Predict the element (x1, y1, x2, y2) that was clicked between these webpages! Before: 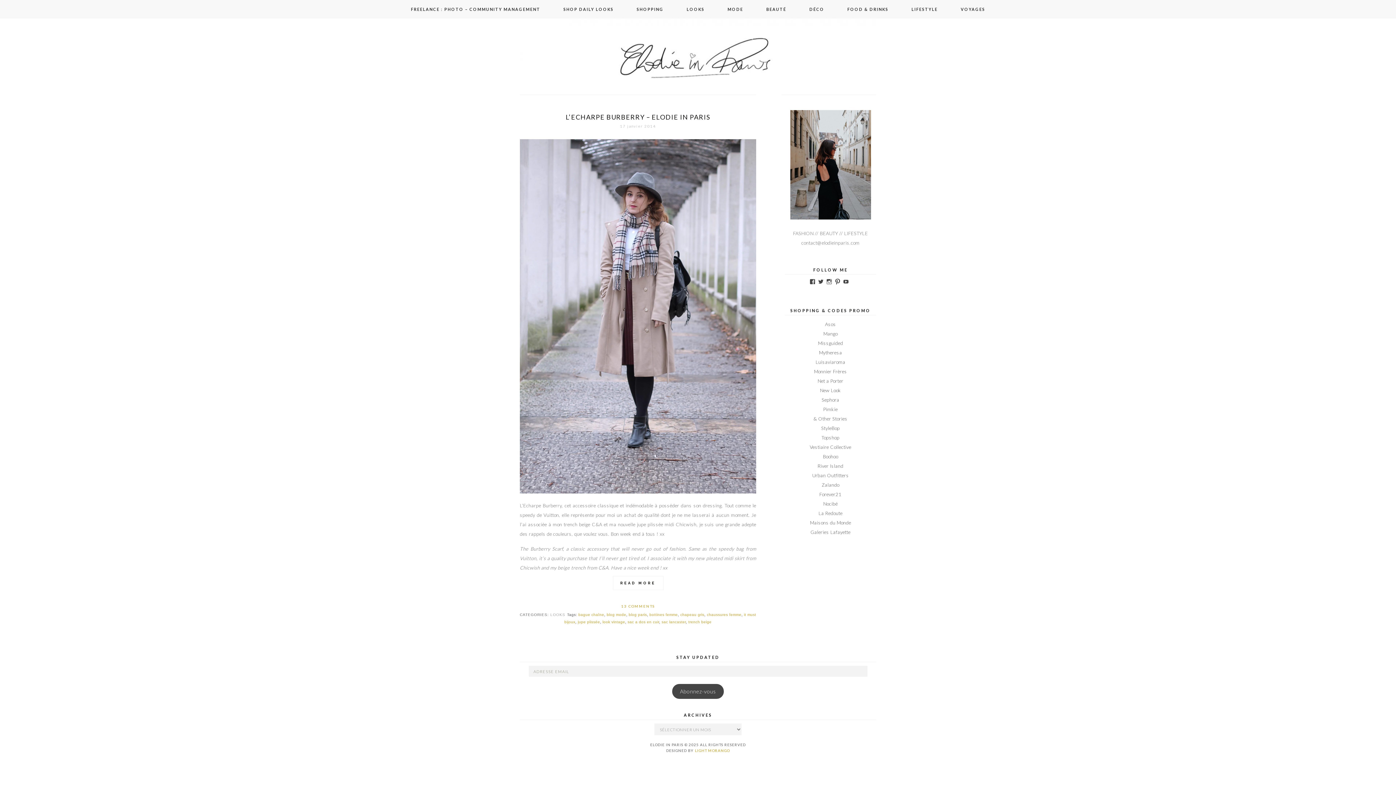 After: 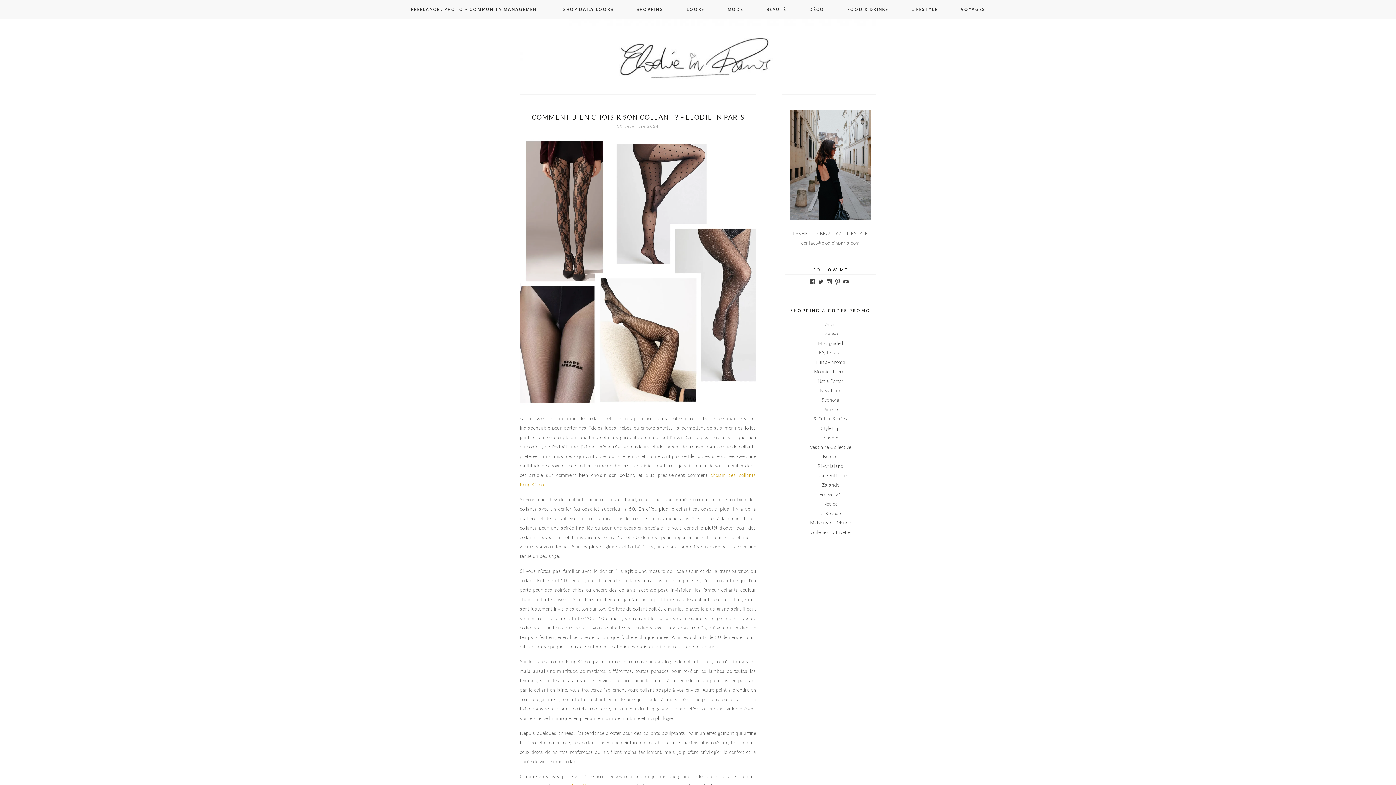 Action: bbox: (606, 613, 626, 617) label: blog mode